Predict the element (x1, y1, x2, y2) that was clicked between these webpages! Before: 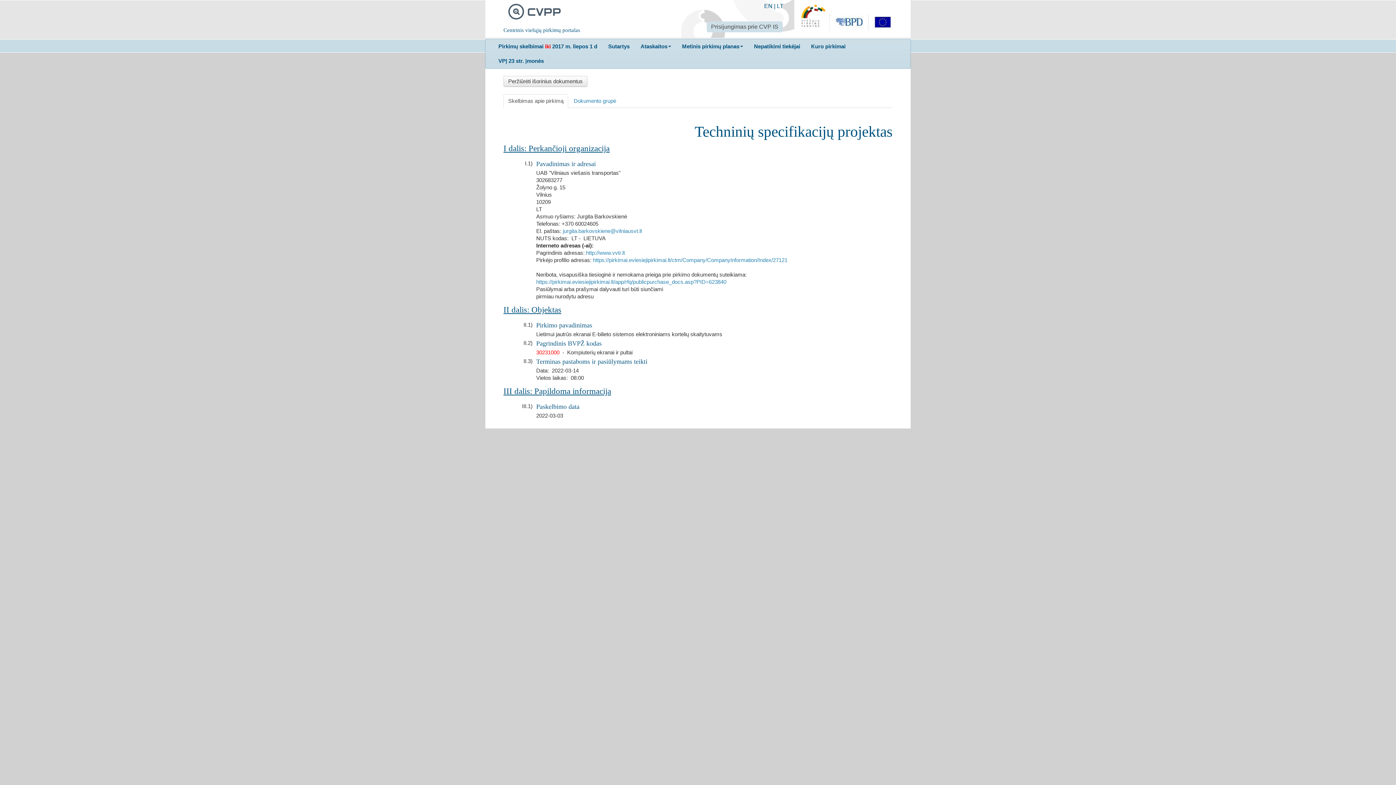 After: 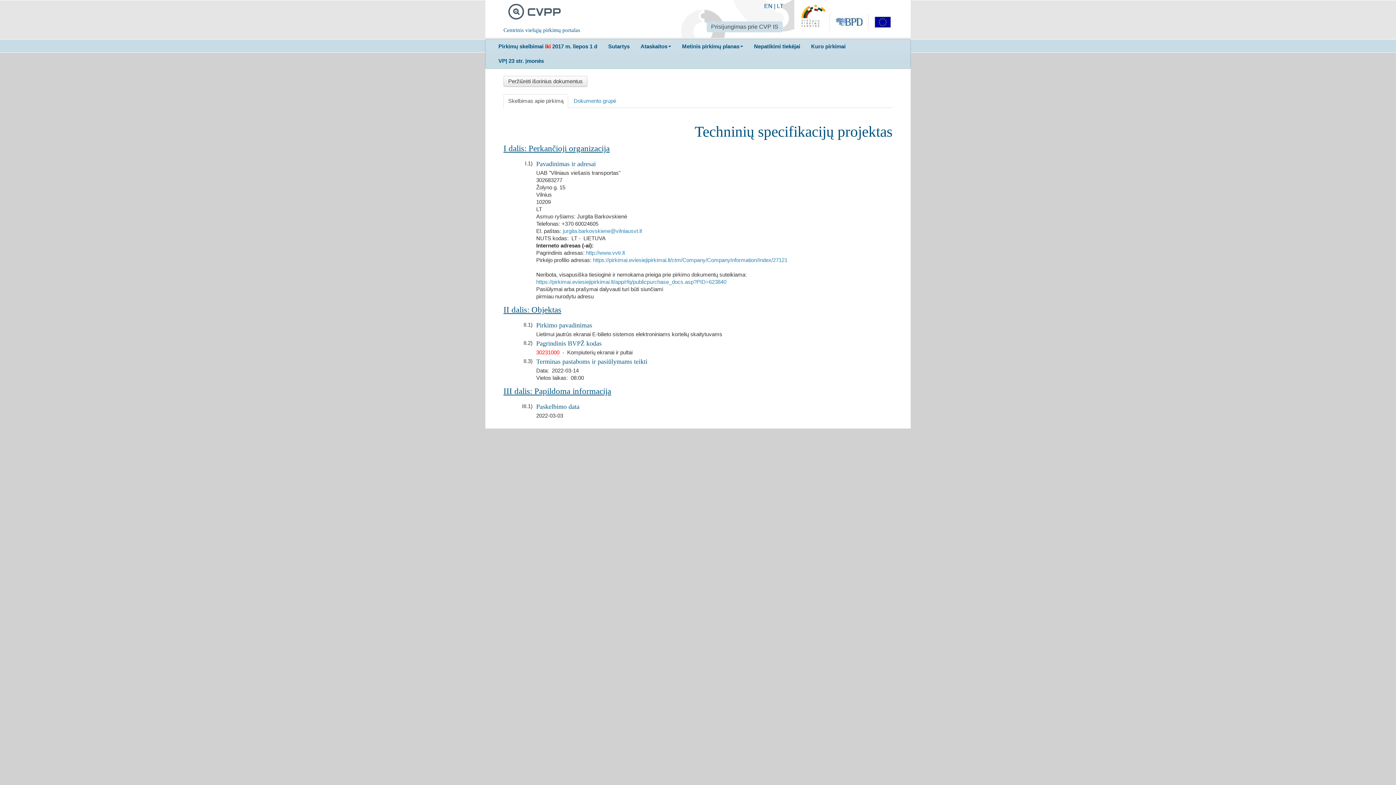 Action: bbox: (493, 39, 602, 53) label: Pirkimų skelbimai iki 2017 m. liepos 1 d